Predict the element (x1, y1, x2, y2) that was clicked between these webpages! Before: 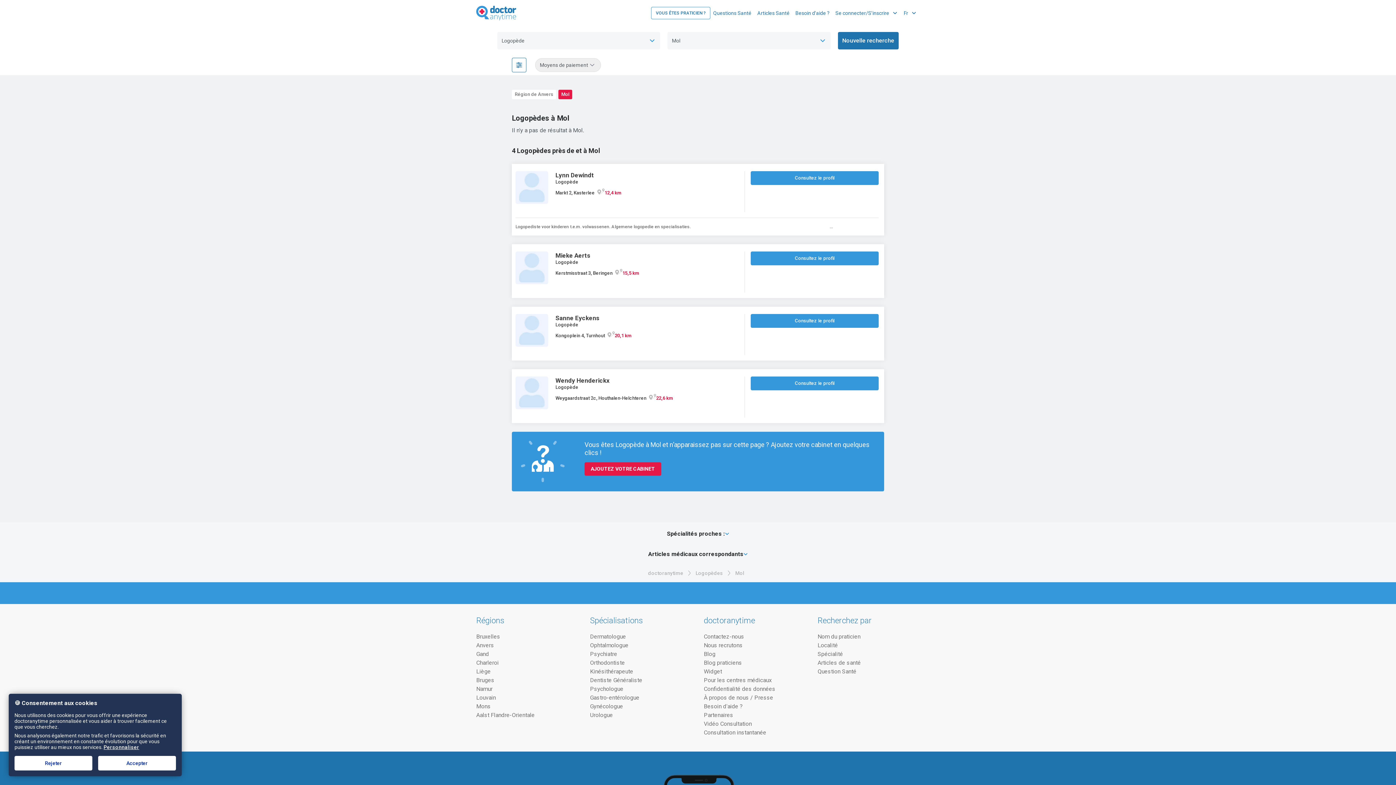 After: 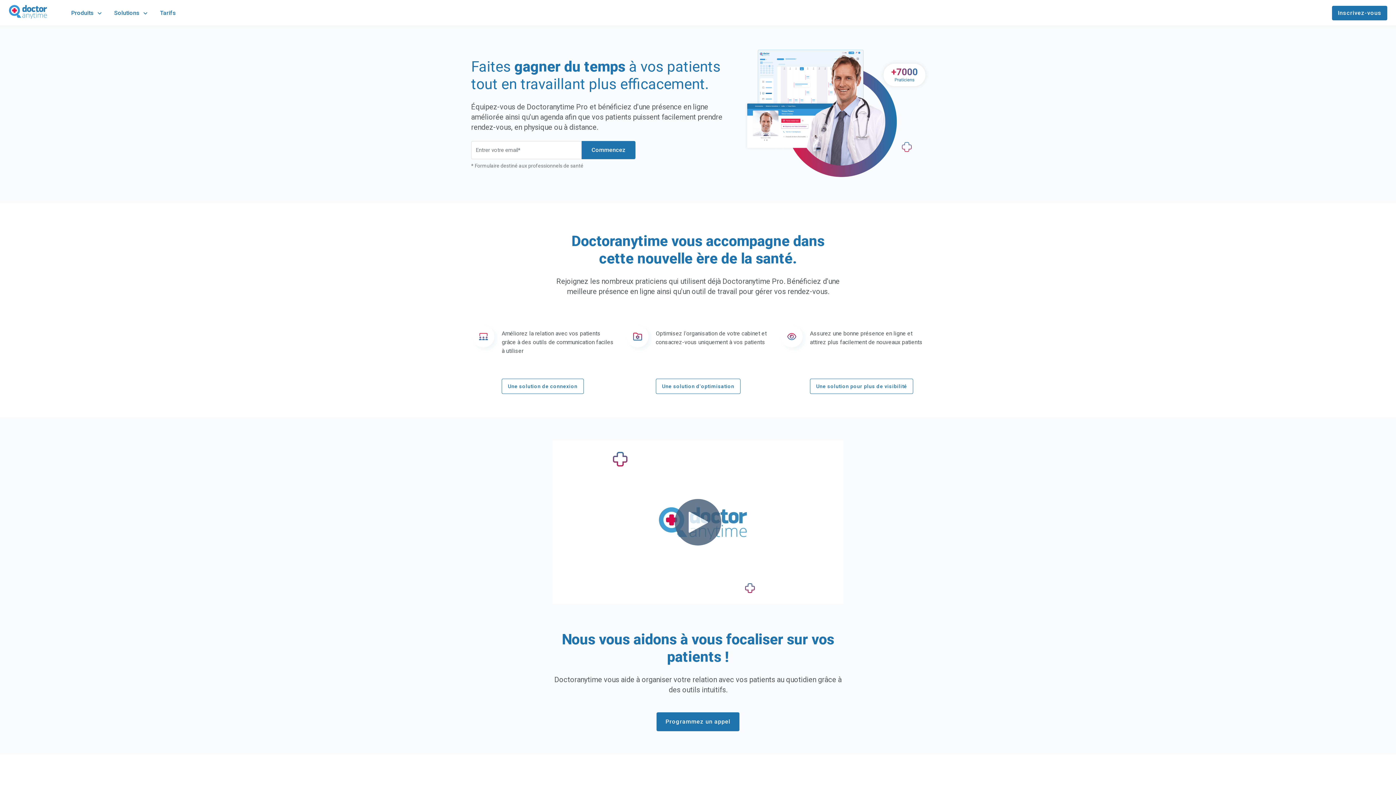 Action: label: VOUS ÊTES PRATICIEN ? bbox: (651, 6, 710, 19)